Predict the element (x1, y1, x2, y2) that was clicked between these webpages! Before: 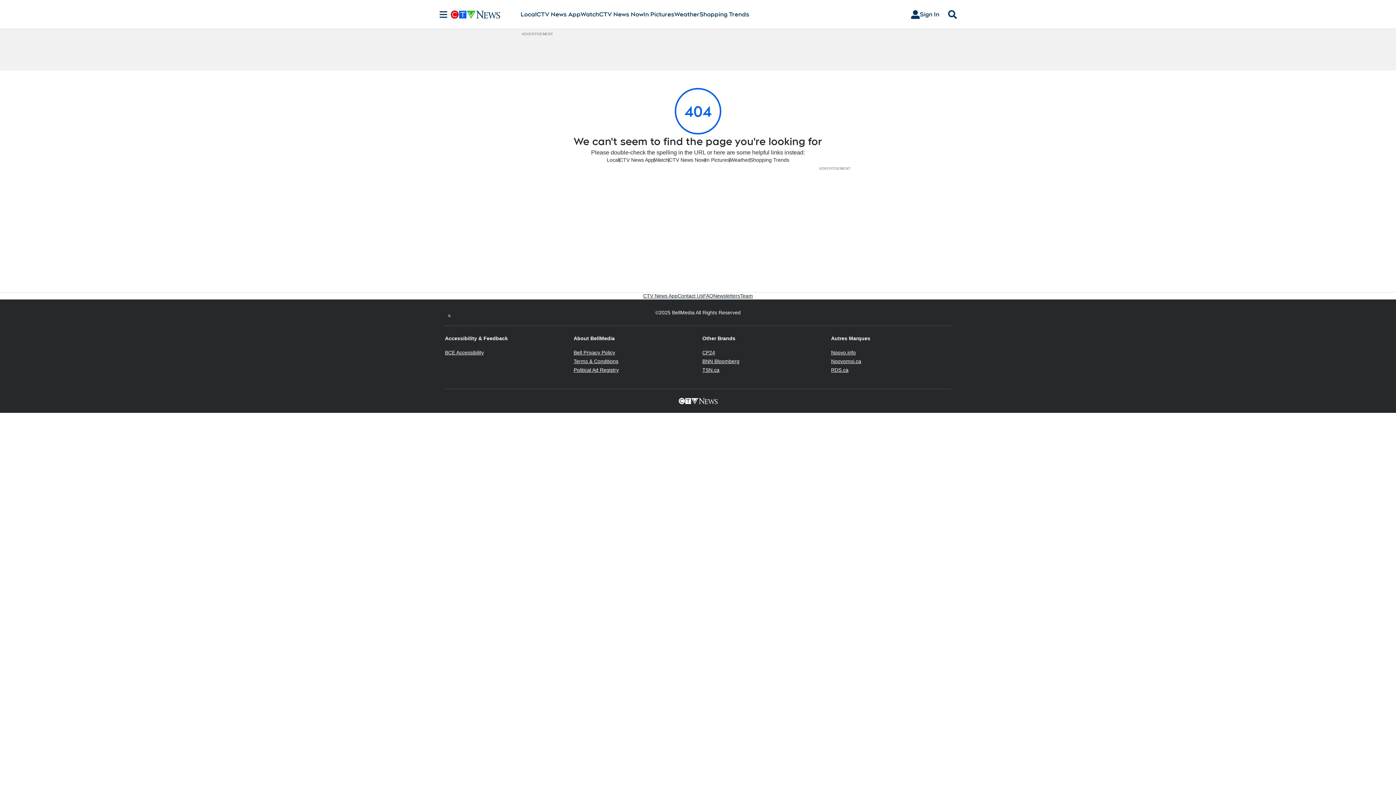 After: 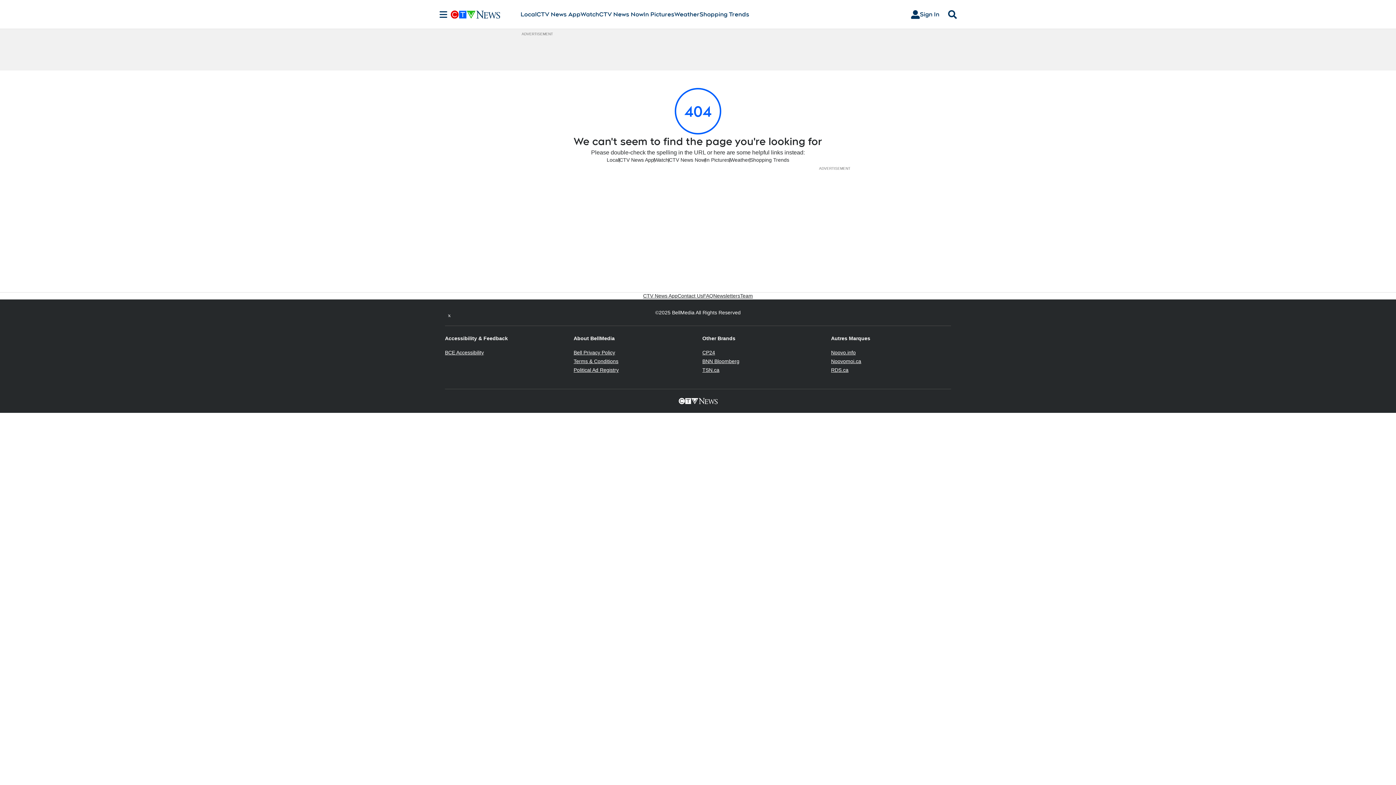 Action: bbox: (831, 358, 861, 364) label: Noovomoi.ca
Opens in new window